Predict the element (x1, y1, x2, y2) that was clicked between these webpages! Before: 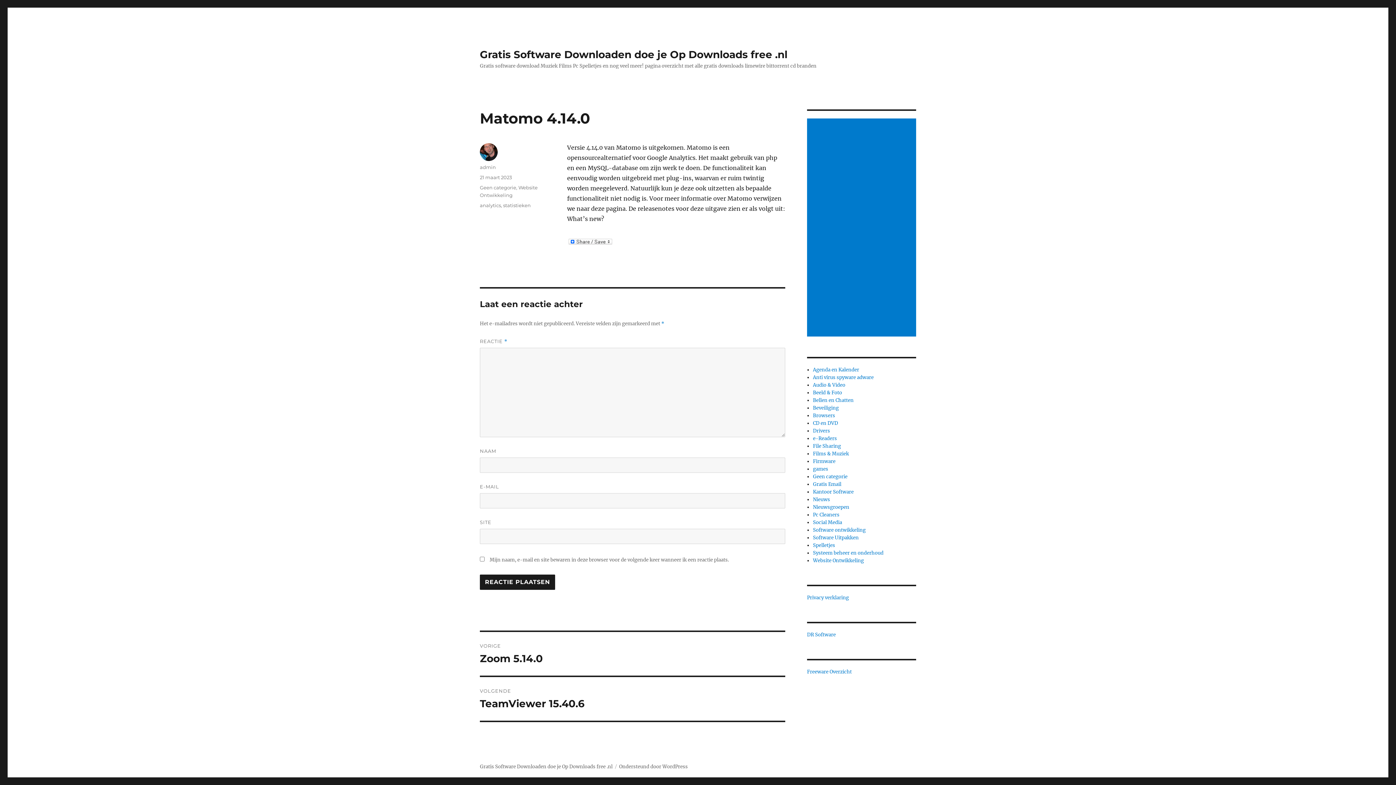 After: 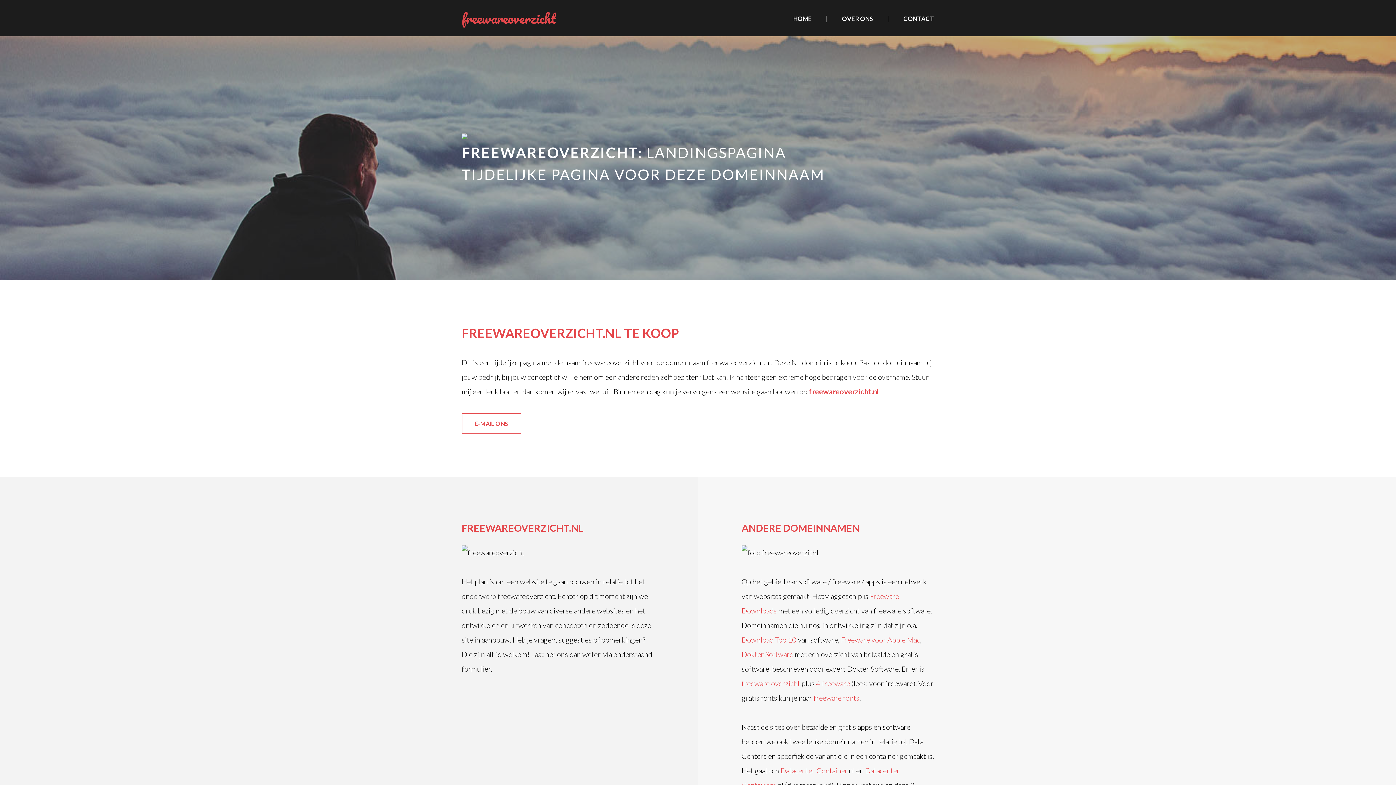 Action: bbox: (807, 669, 852, 675) label: Freeware Overzicht